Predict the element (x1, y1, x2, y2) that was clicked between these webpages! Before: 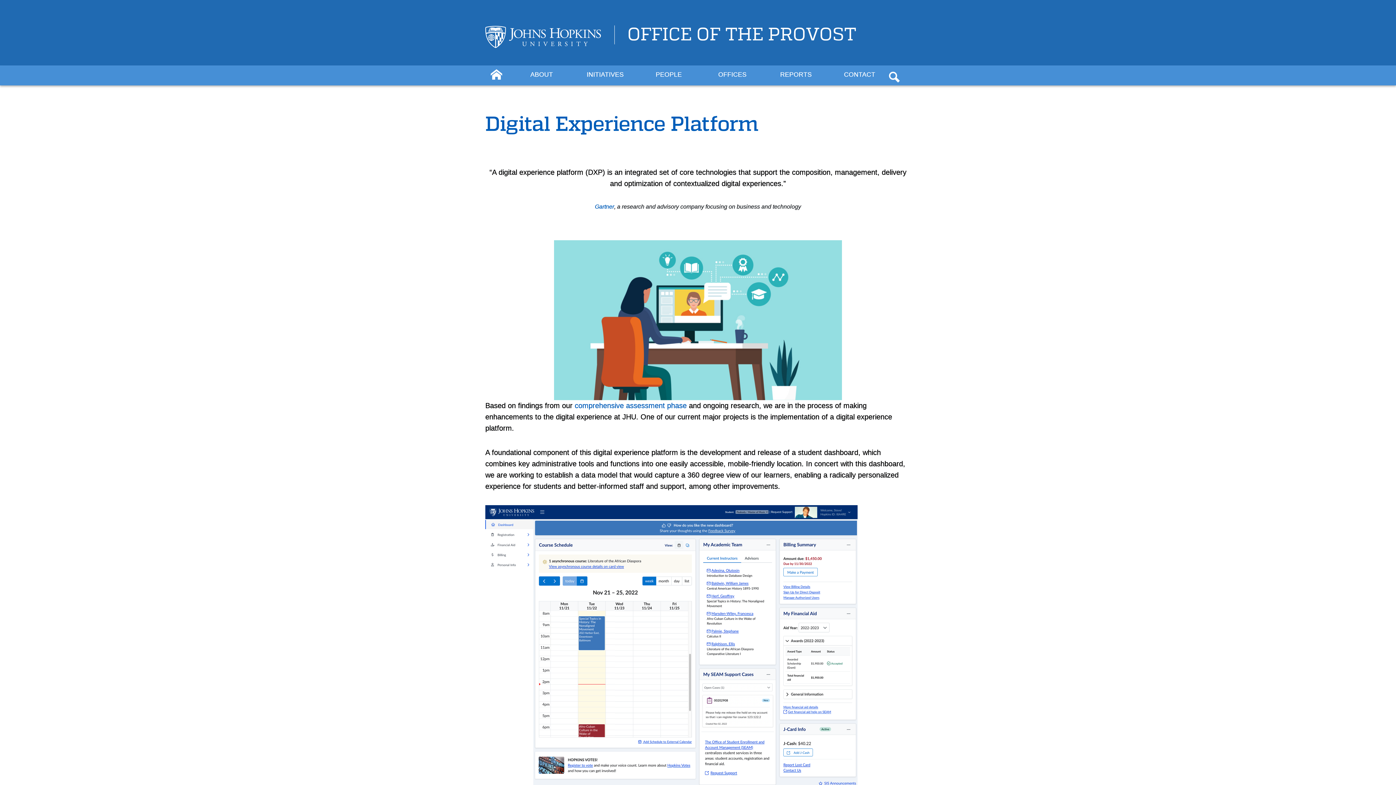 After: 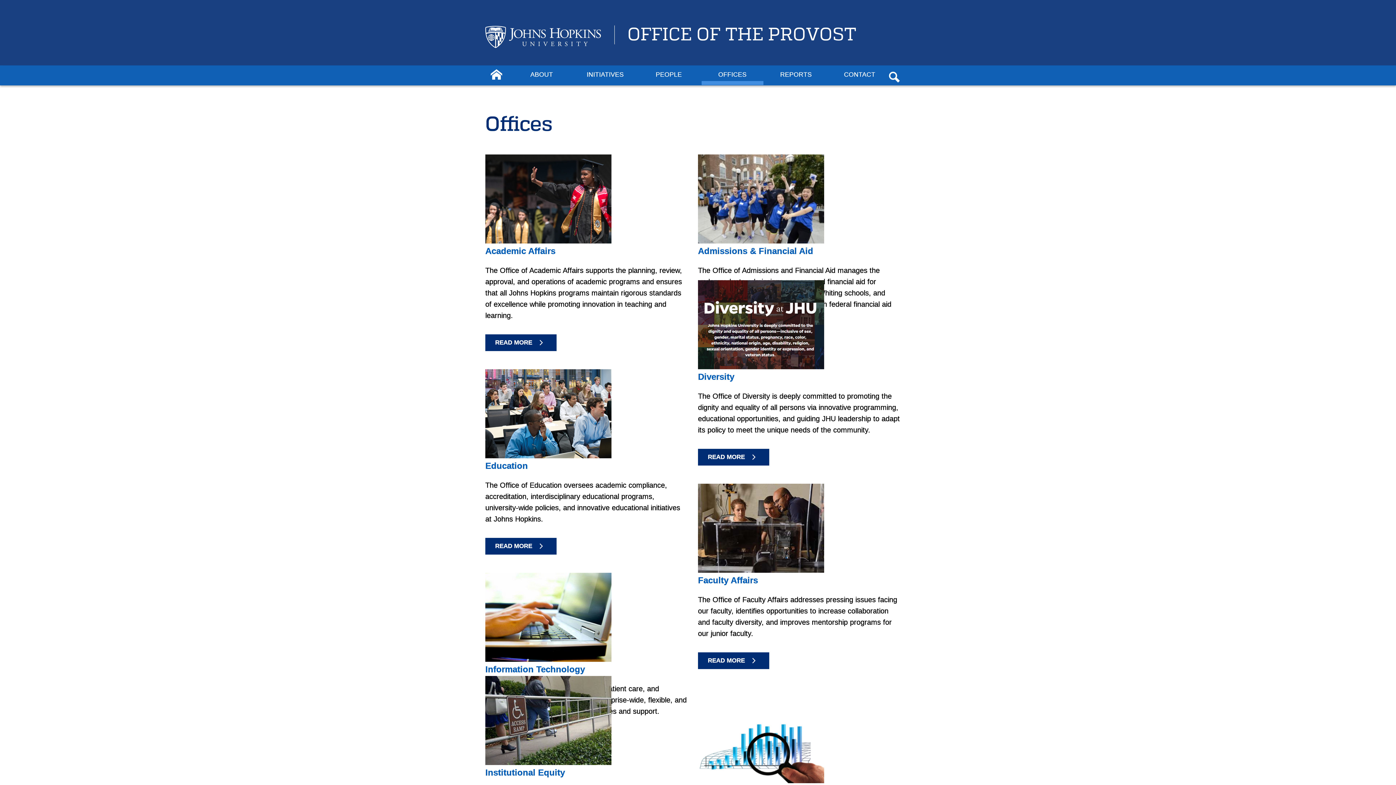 Action: bbox: (701, 65, 763, 85) label: OFFICES